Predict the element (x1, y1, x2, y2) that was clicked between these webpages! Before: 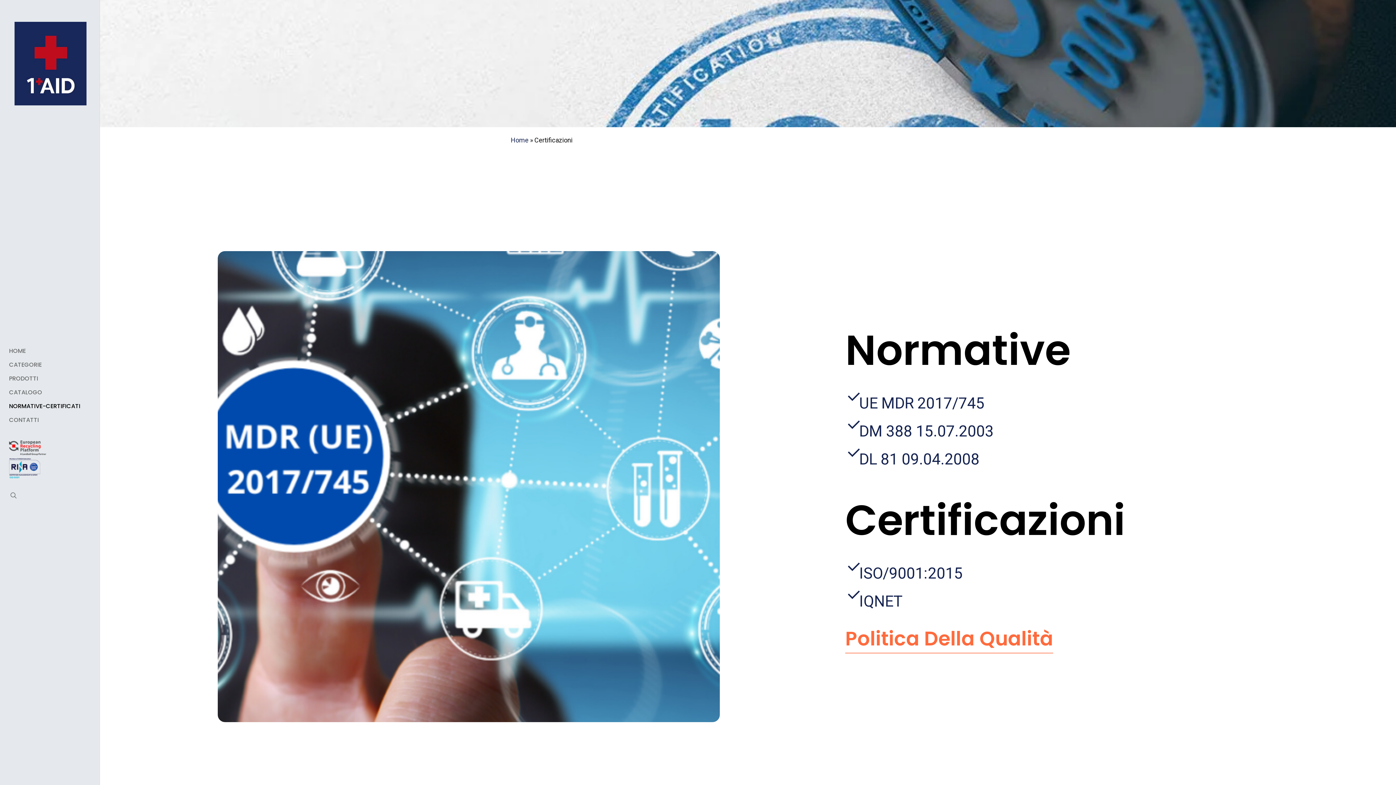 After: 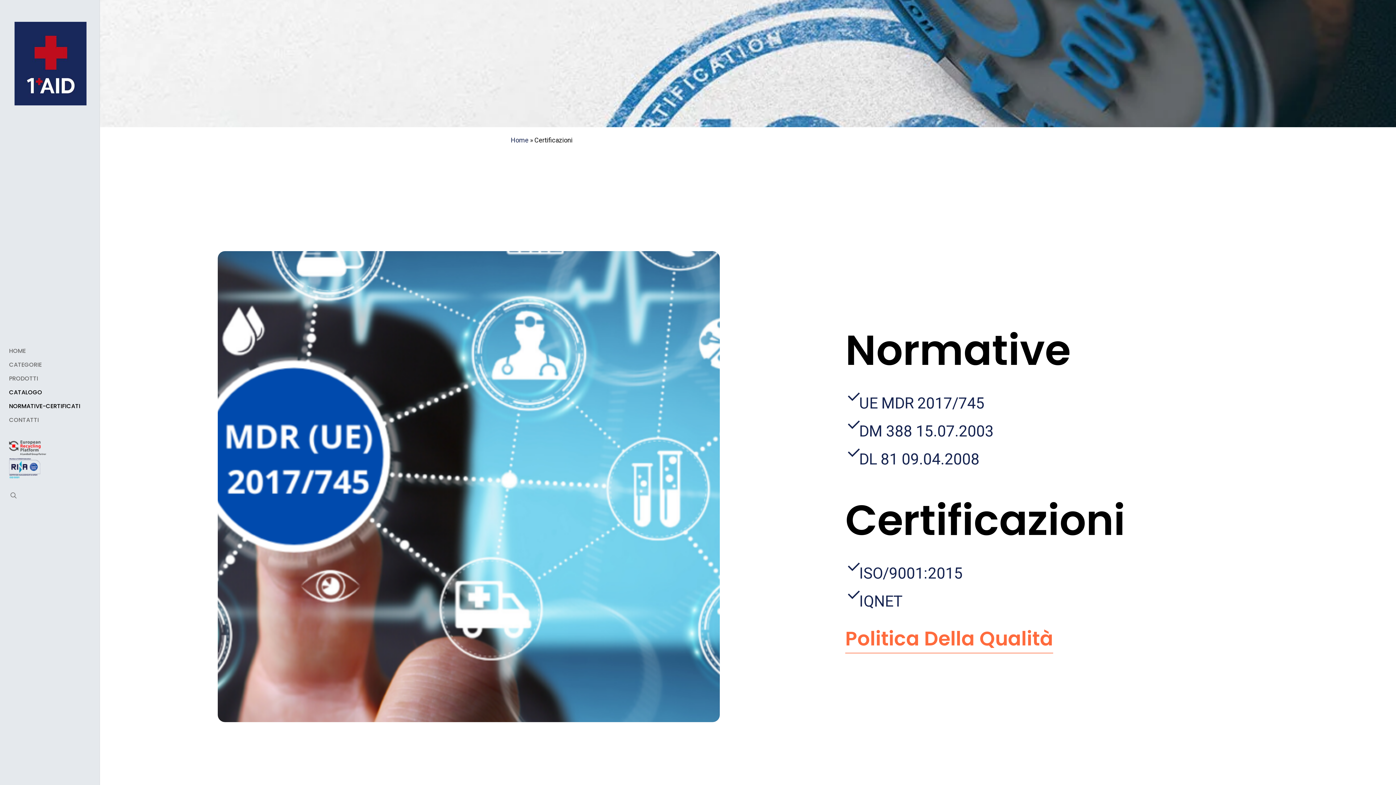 Action: bbox: (9, 385, 42, 399) label: CATALOGO